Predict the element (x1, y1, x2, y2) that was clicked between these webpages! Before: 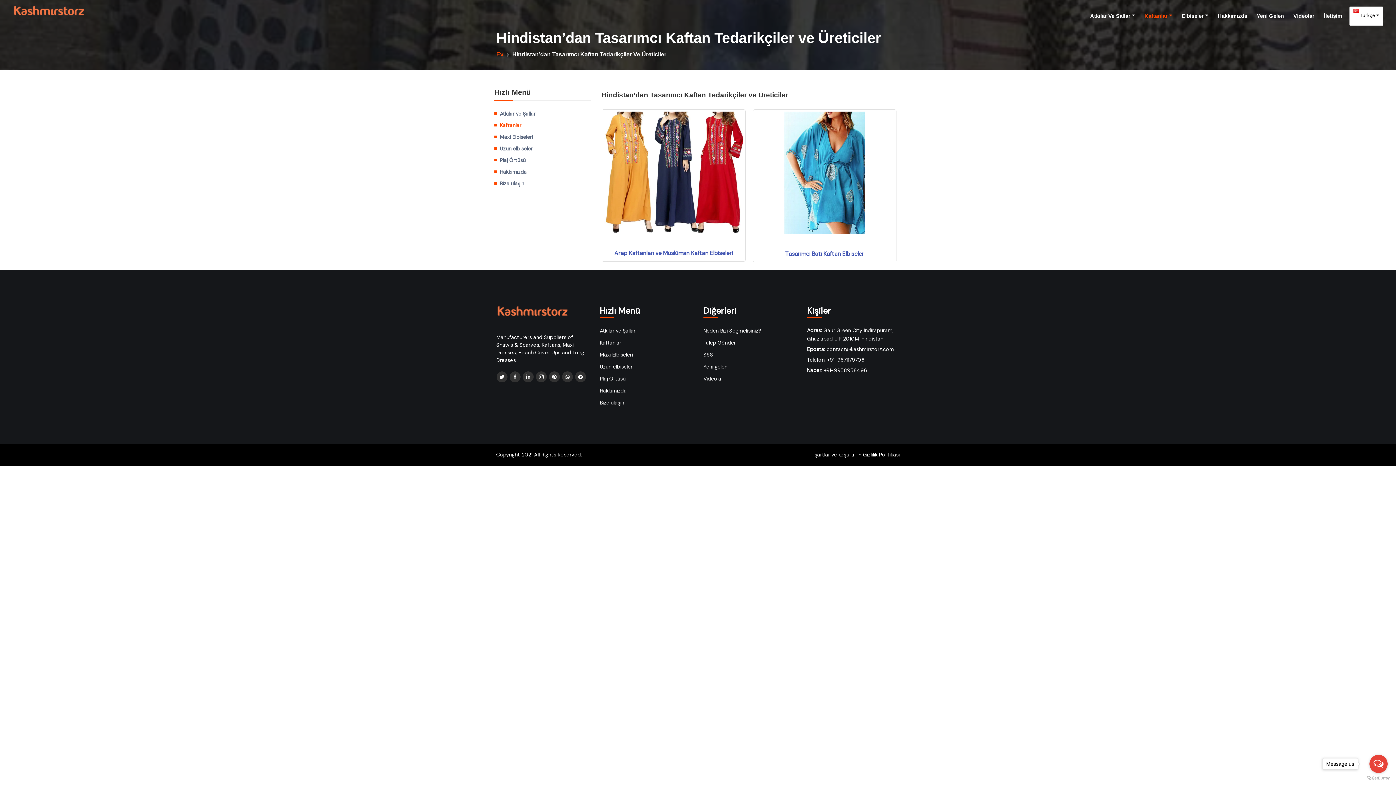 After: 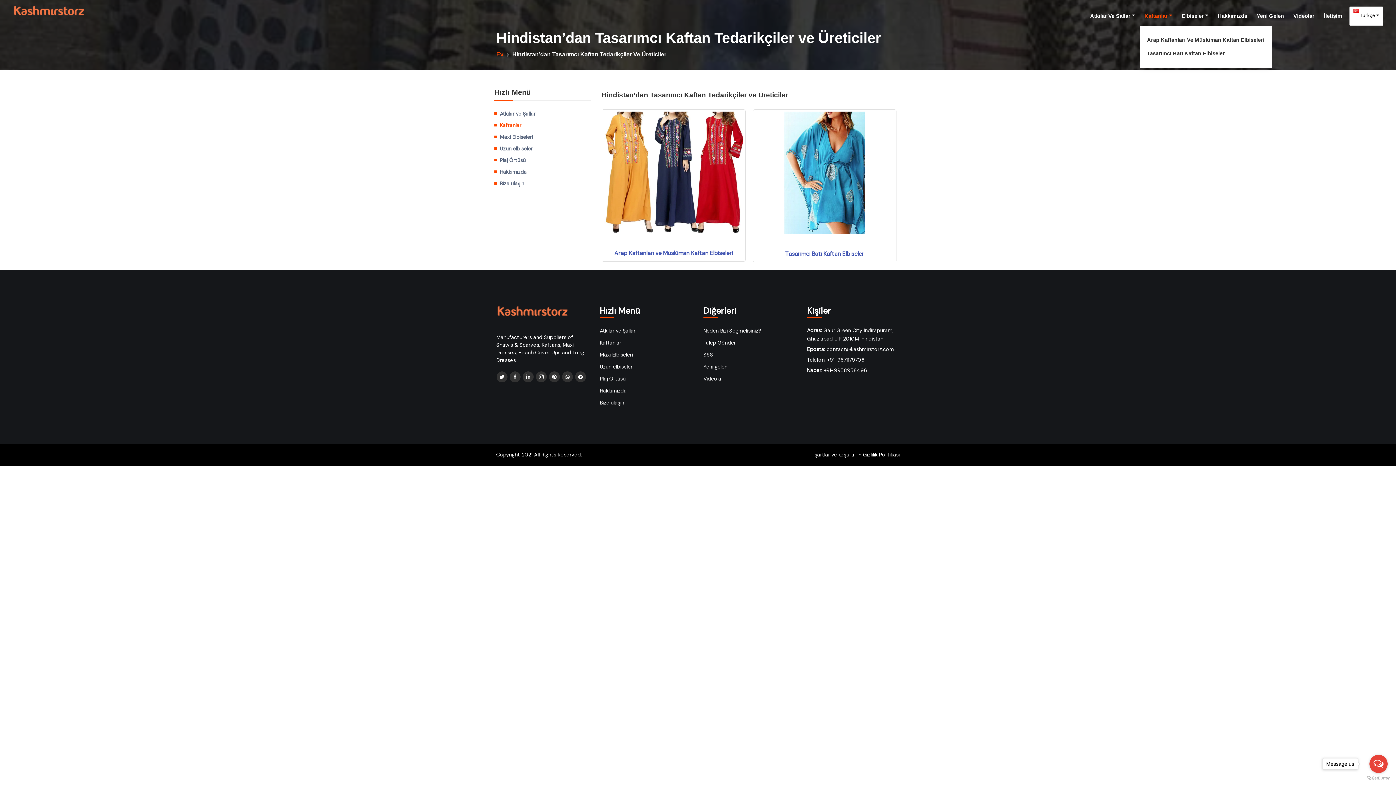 Action: bbox: (1144, 12, 1172, 19) label: Kaftanlar